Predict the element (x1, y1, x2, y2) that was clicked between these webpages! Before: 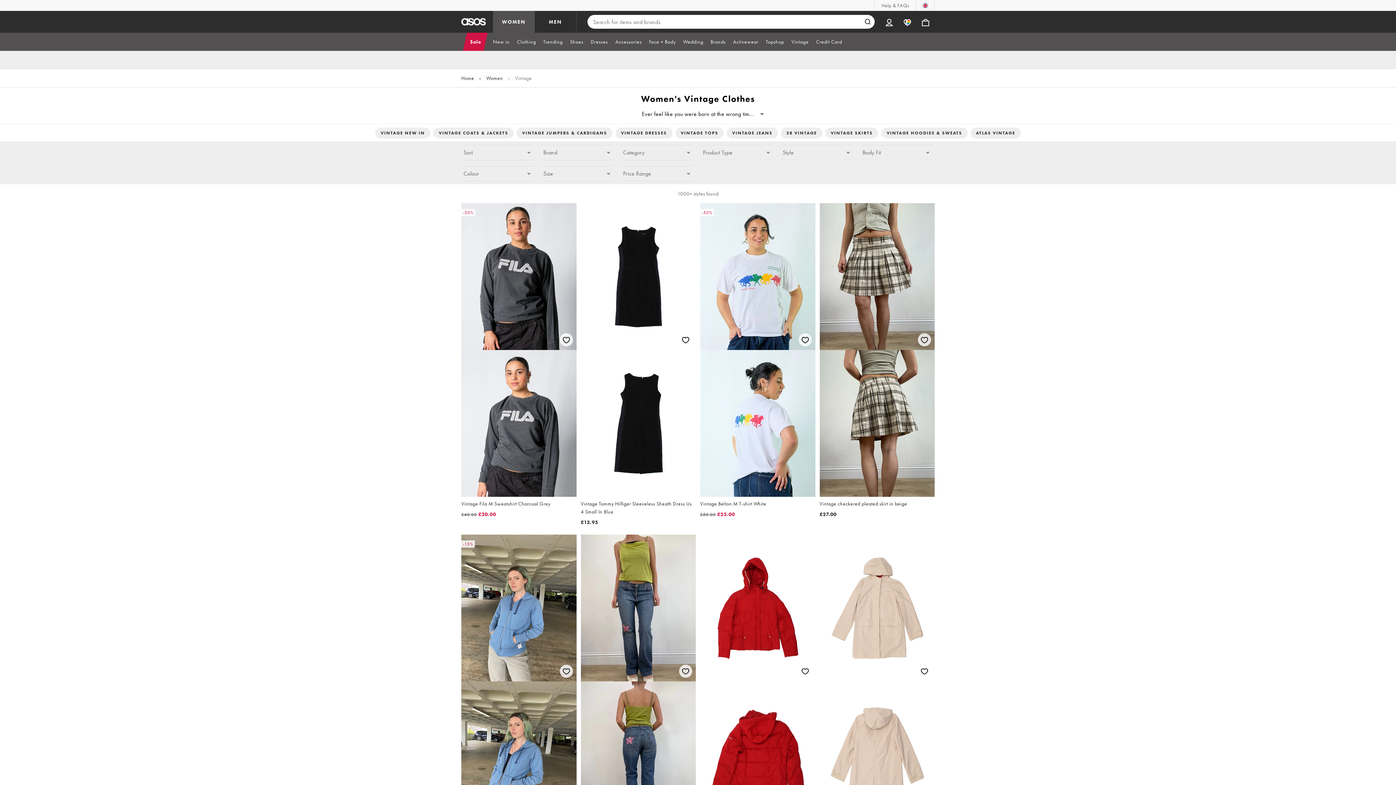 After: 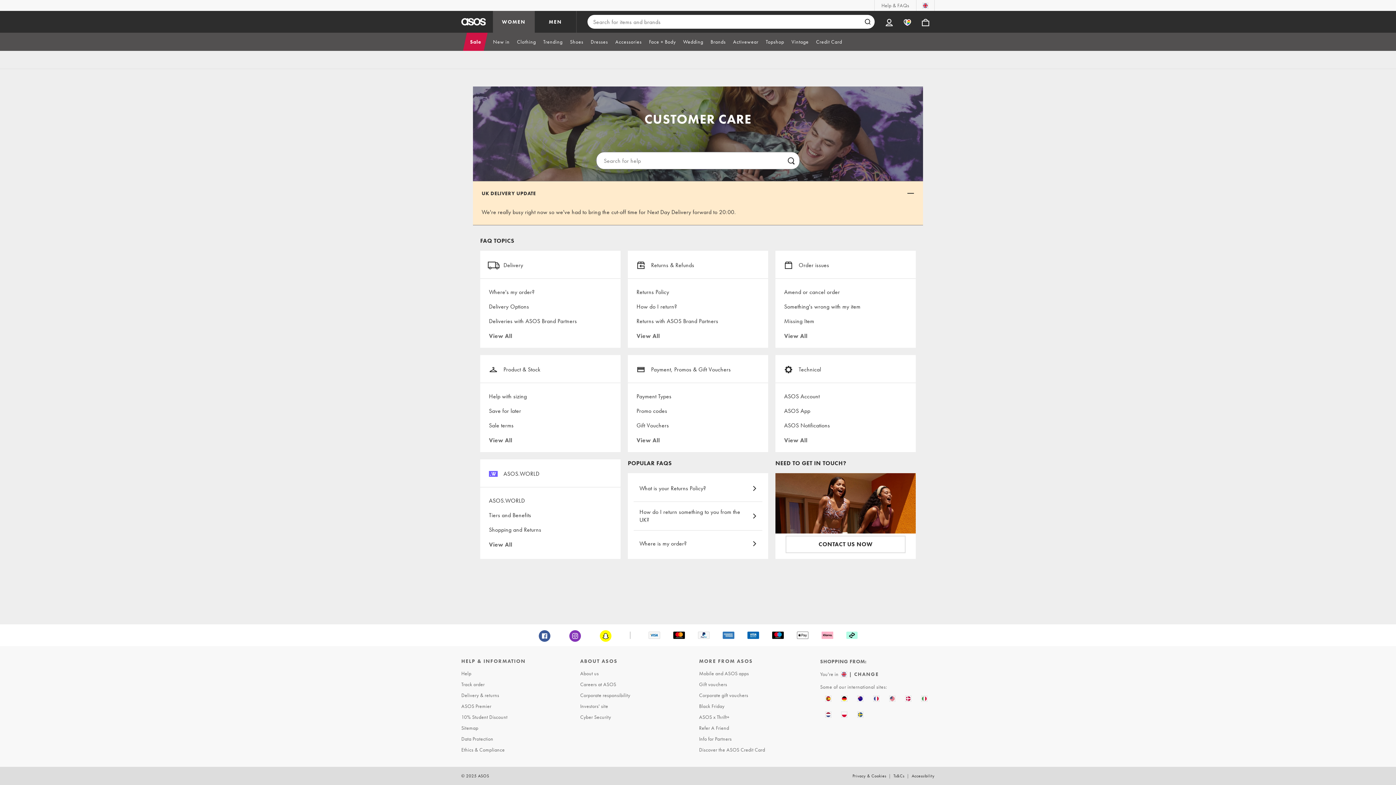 Action: label: Help & FAQs bbox: (874, 0, 916, 10)